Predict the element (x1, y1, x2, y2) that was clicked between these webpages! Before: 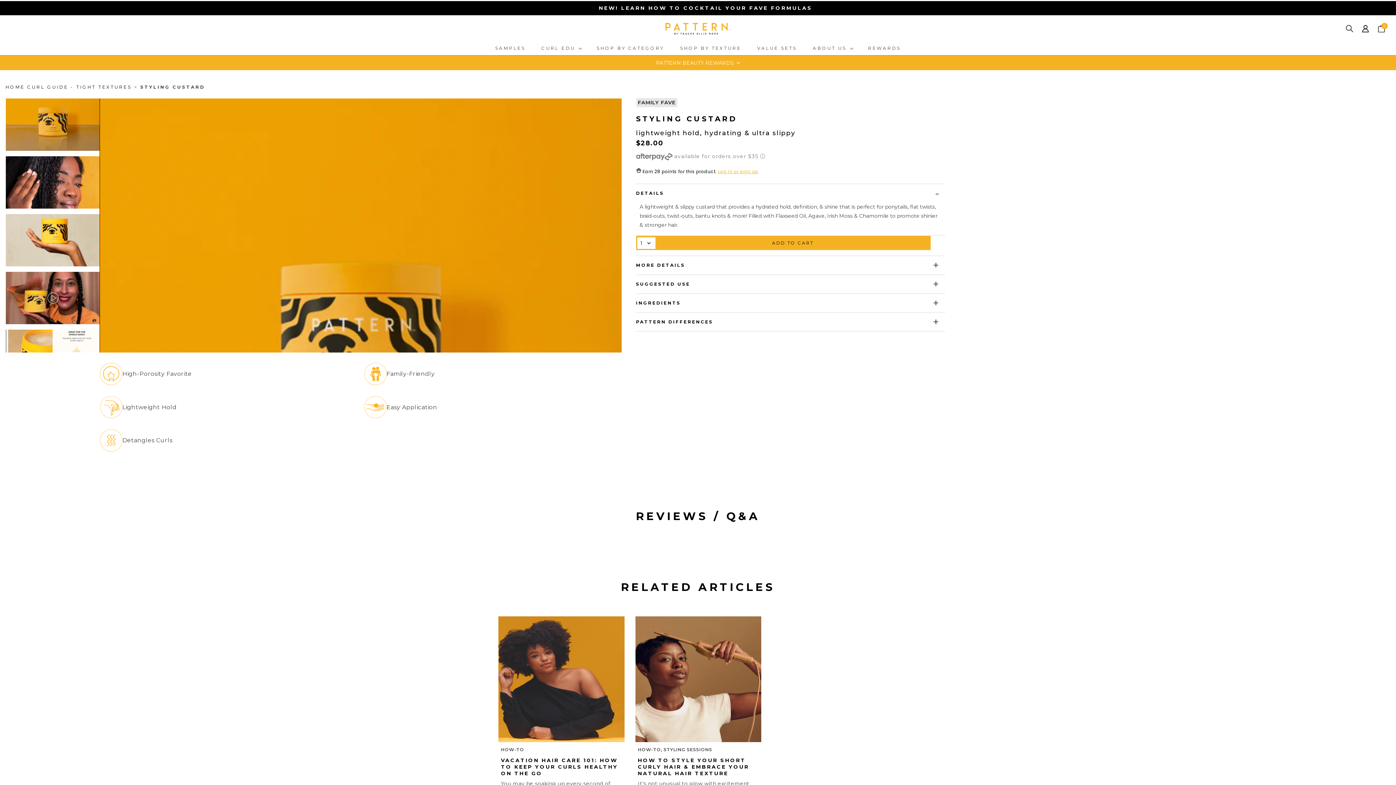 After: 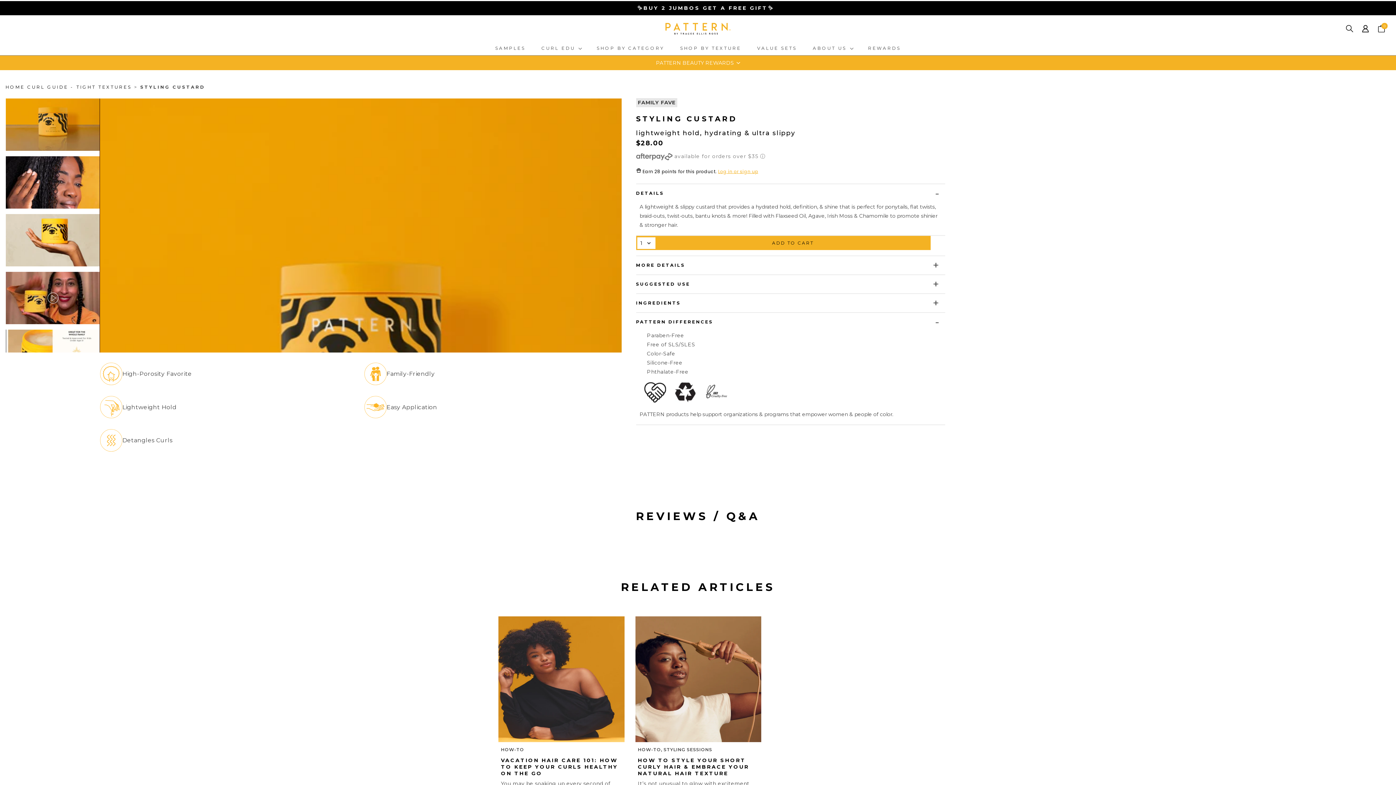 Action: label: PATTERN DIFFERENCES bbox: (636, 300, 945, 319)